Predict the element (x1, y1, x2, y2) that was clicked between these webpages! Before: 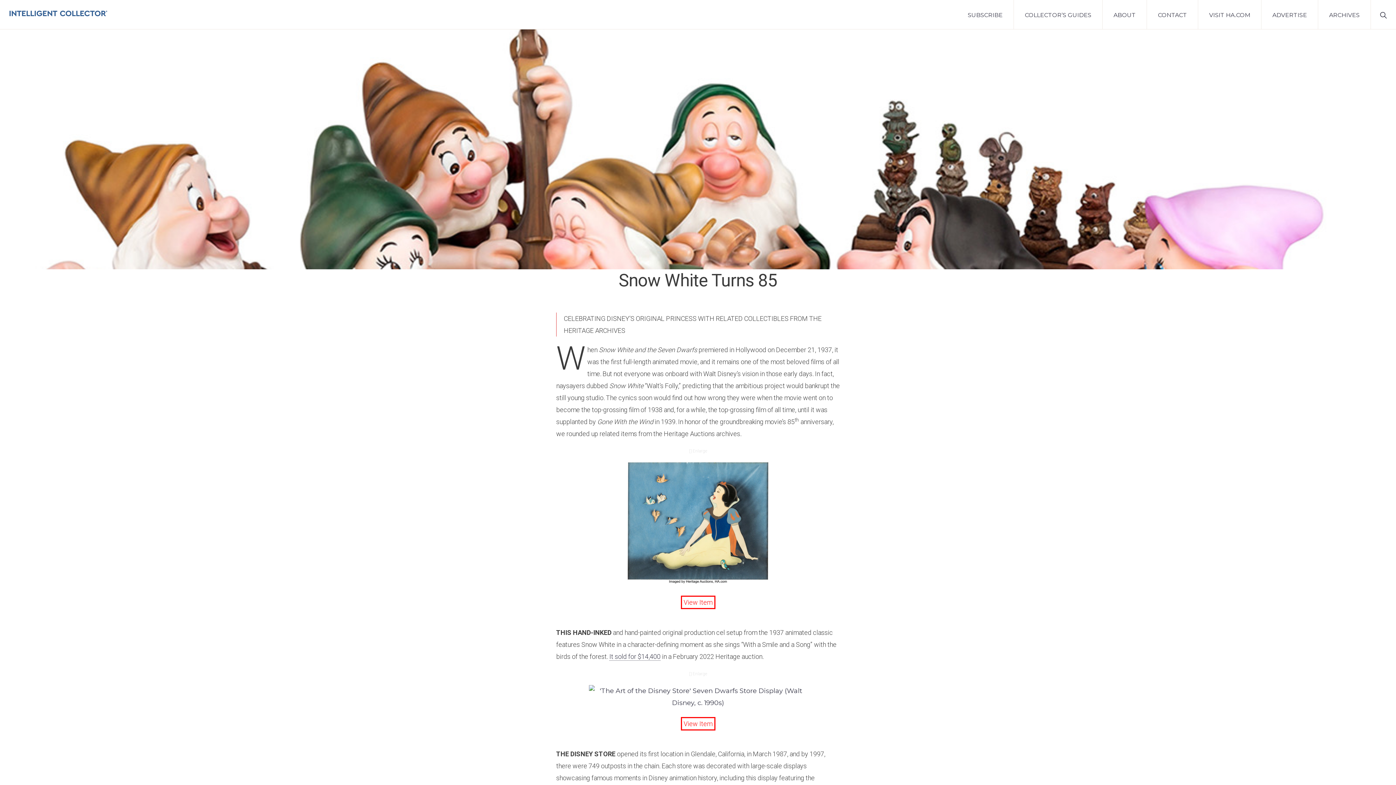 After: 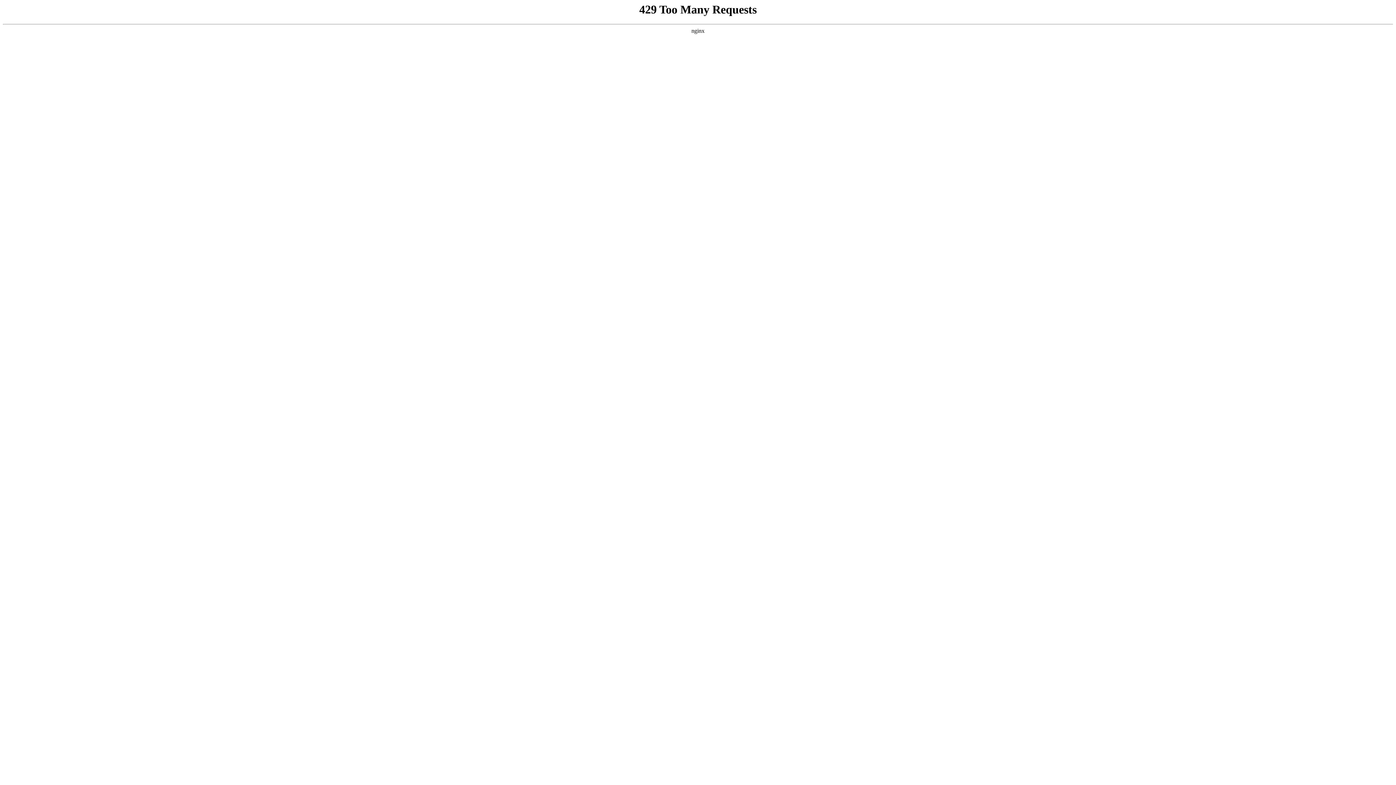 Action: label: ADVERTISE bbox: (1261, 0, 1318, 29)